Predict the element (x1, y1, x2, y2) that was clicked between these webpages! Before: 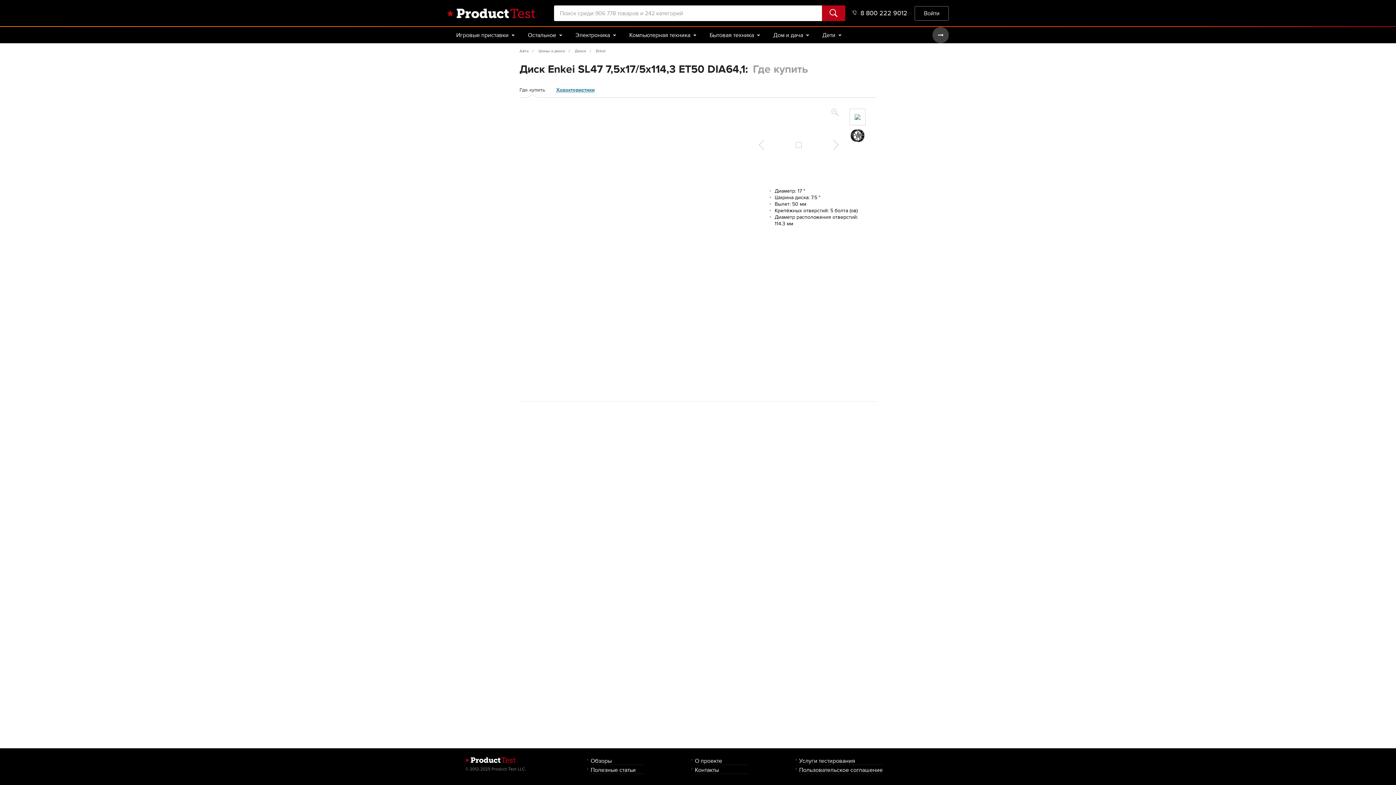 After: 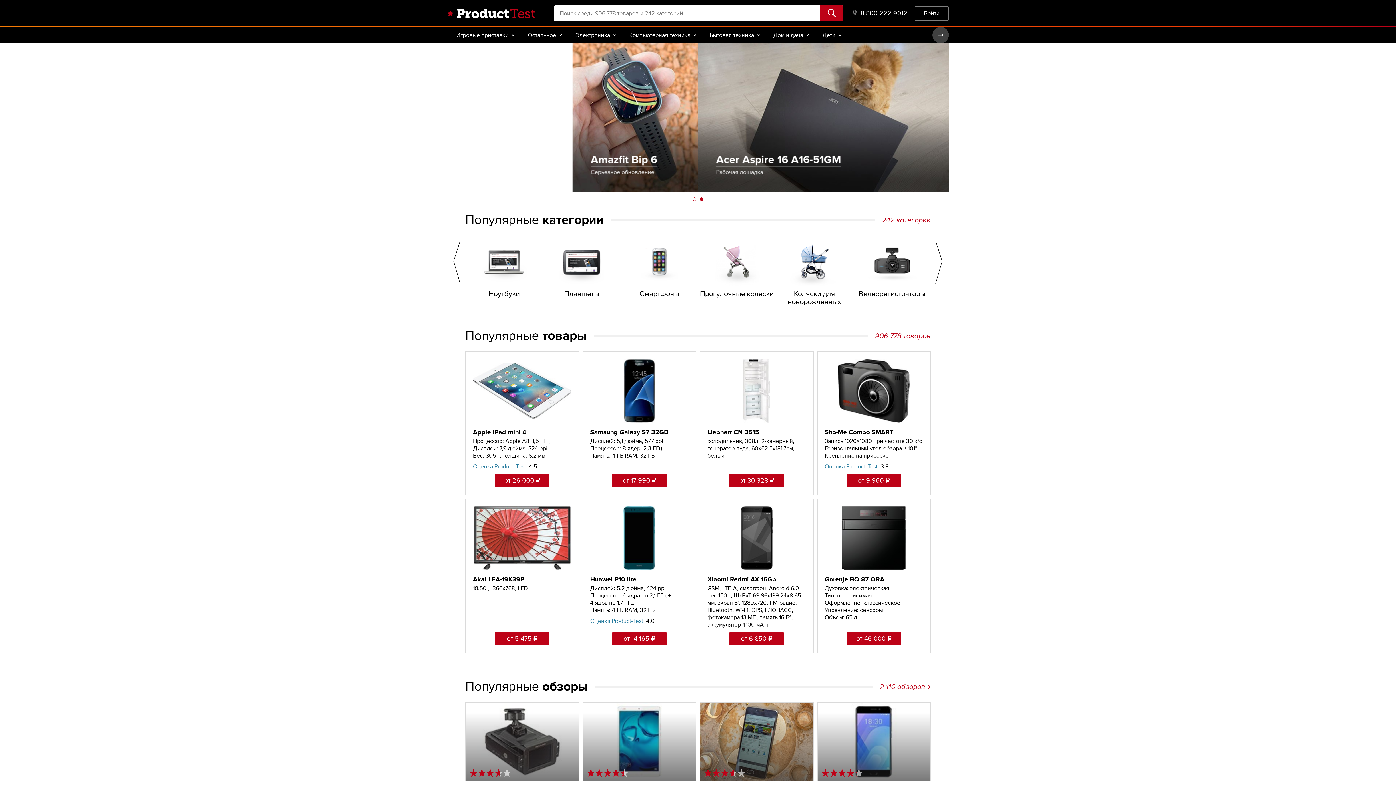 Action: bbox: (465, 757, 515, 763)